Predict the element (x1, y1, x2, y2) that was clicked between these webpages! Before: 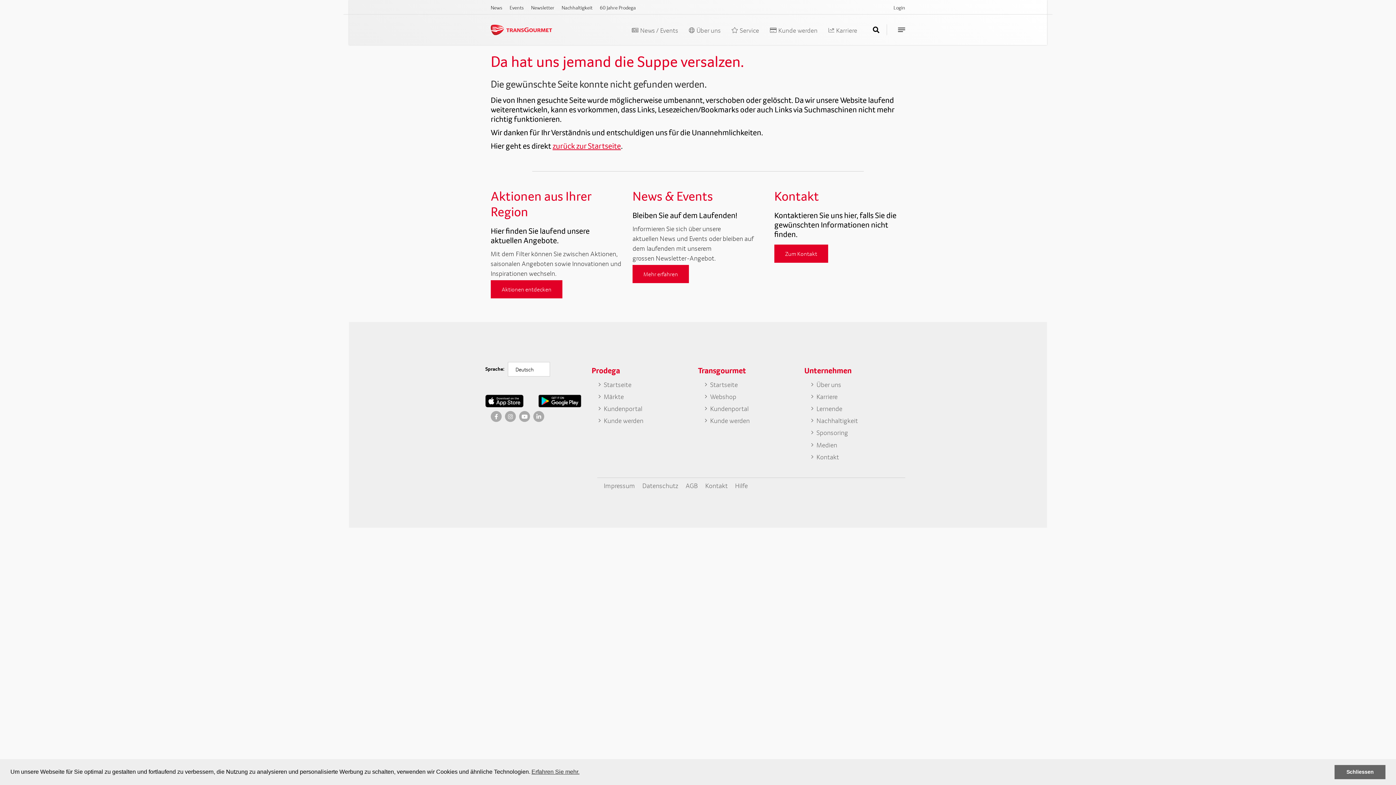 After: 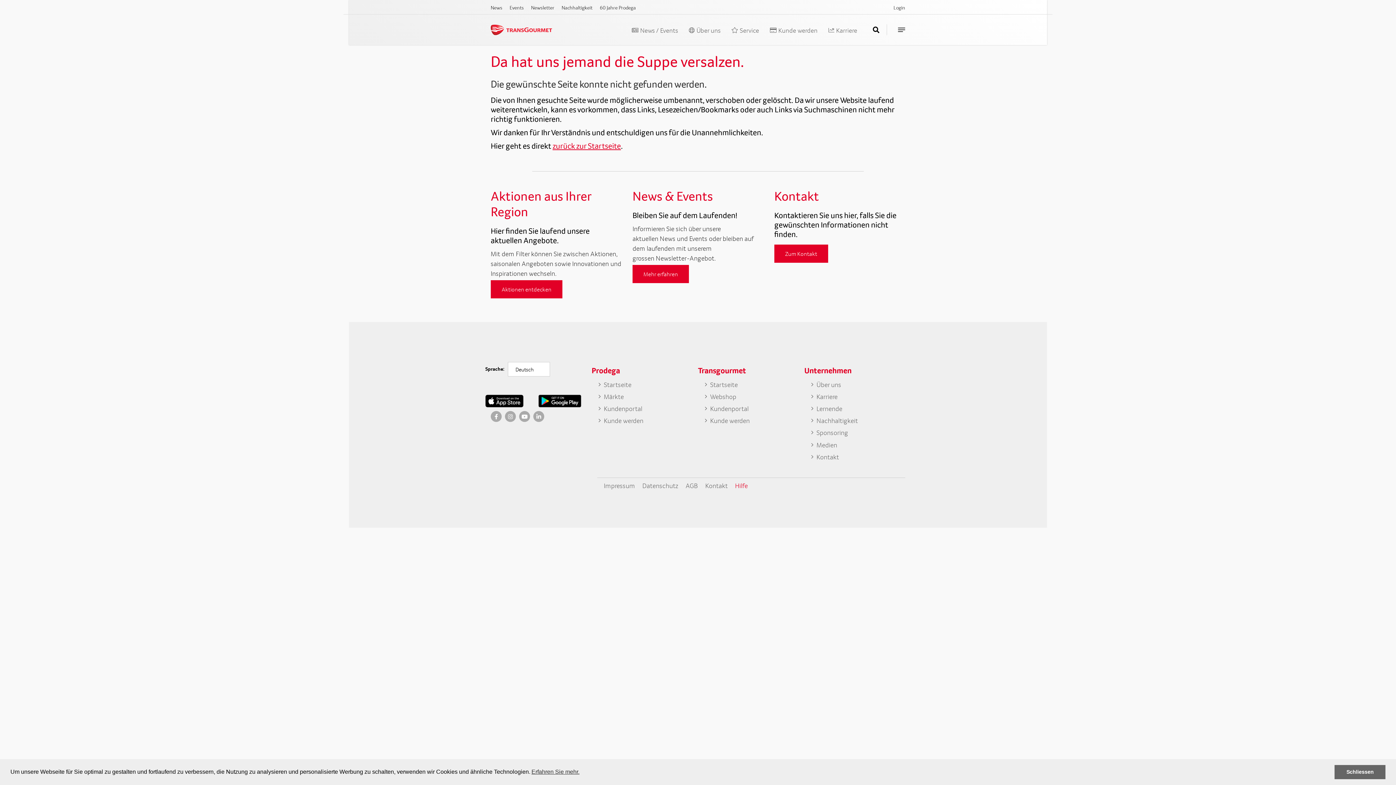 Action: bbox: (735, 481, 748, 489) label: Hilfe